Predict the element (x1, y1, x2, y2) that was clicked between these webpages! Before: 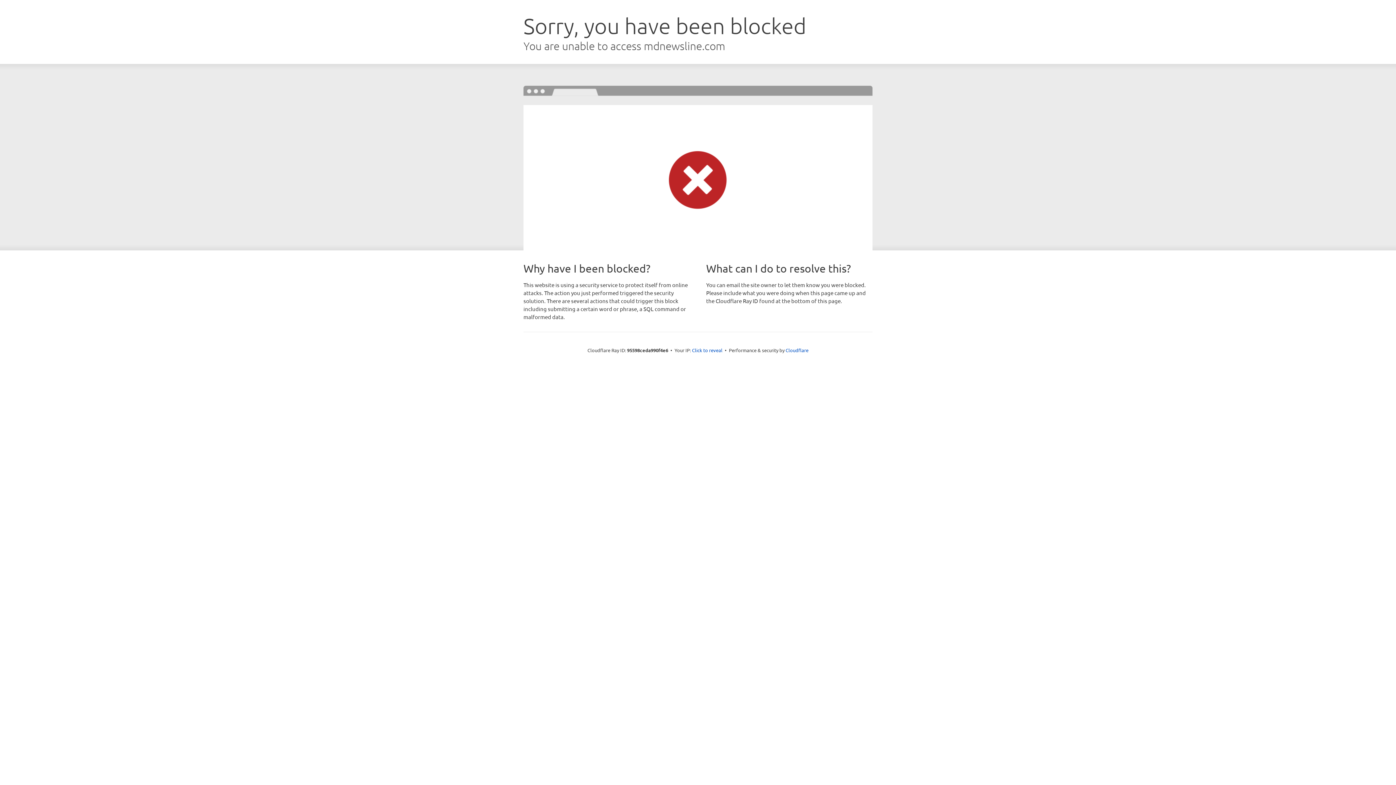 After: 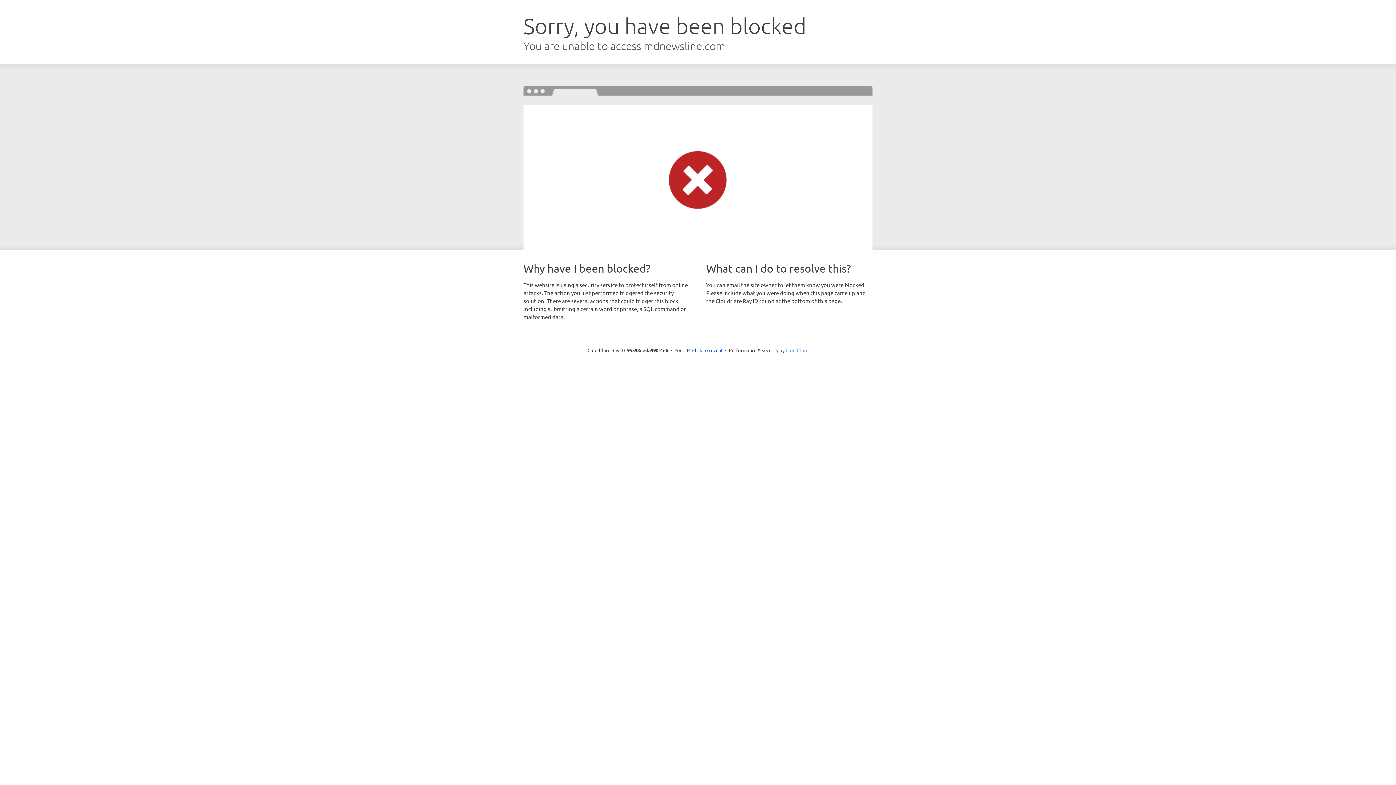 Action: bbox: (785, 347, 808, 353) label: Cloudflare